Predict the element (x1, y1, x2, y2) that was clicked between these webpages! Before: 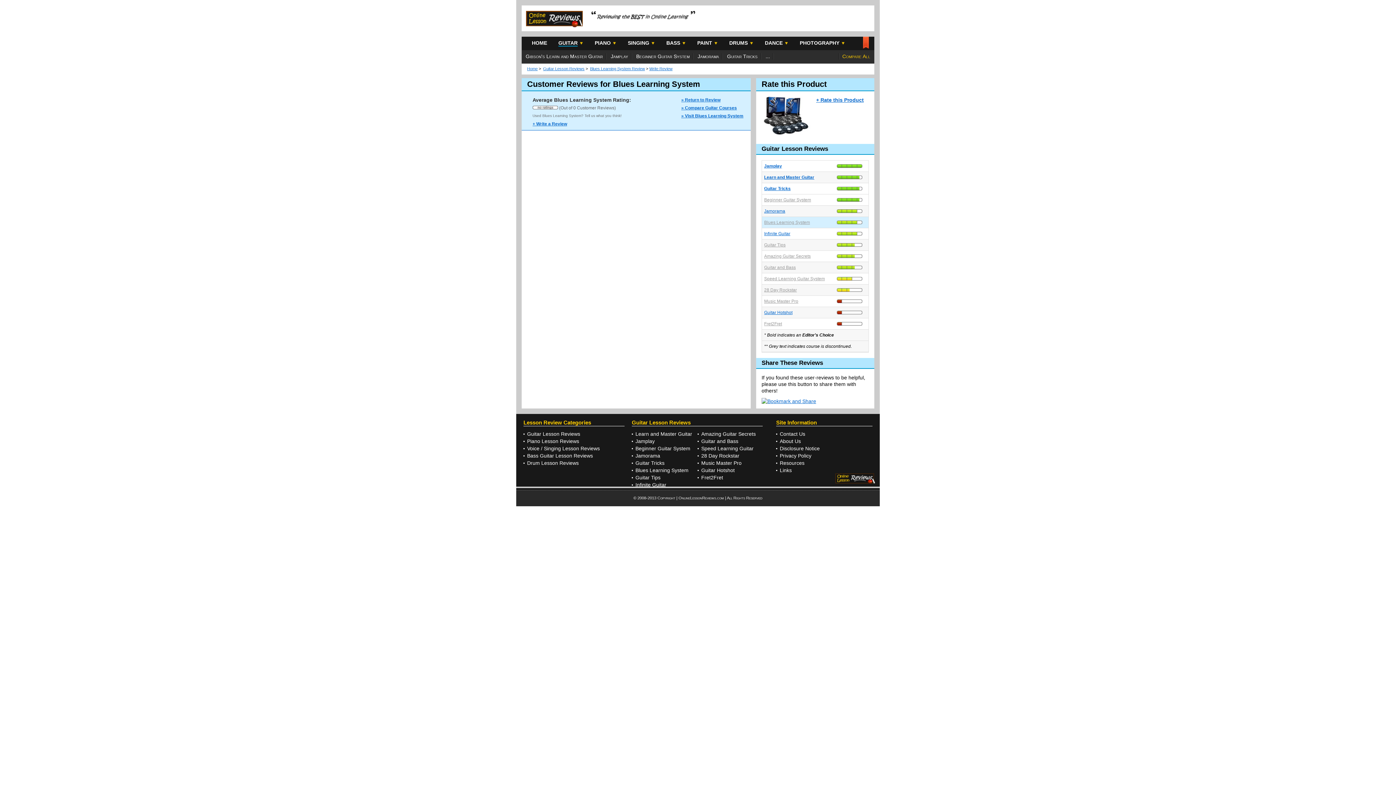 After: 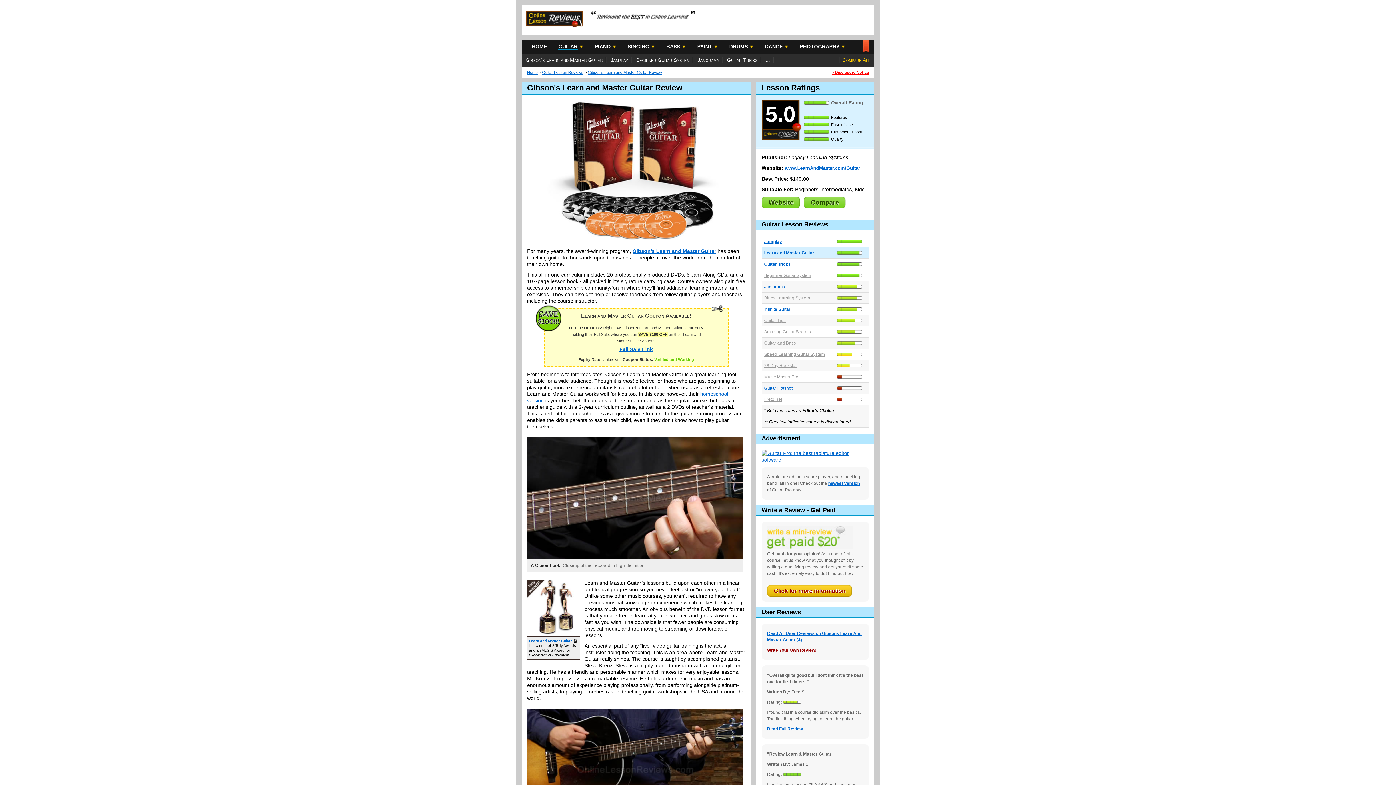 Action: bbox: (635, 431, 692, 437) label: Learn and Master Guitar